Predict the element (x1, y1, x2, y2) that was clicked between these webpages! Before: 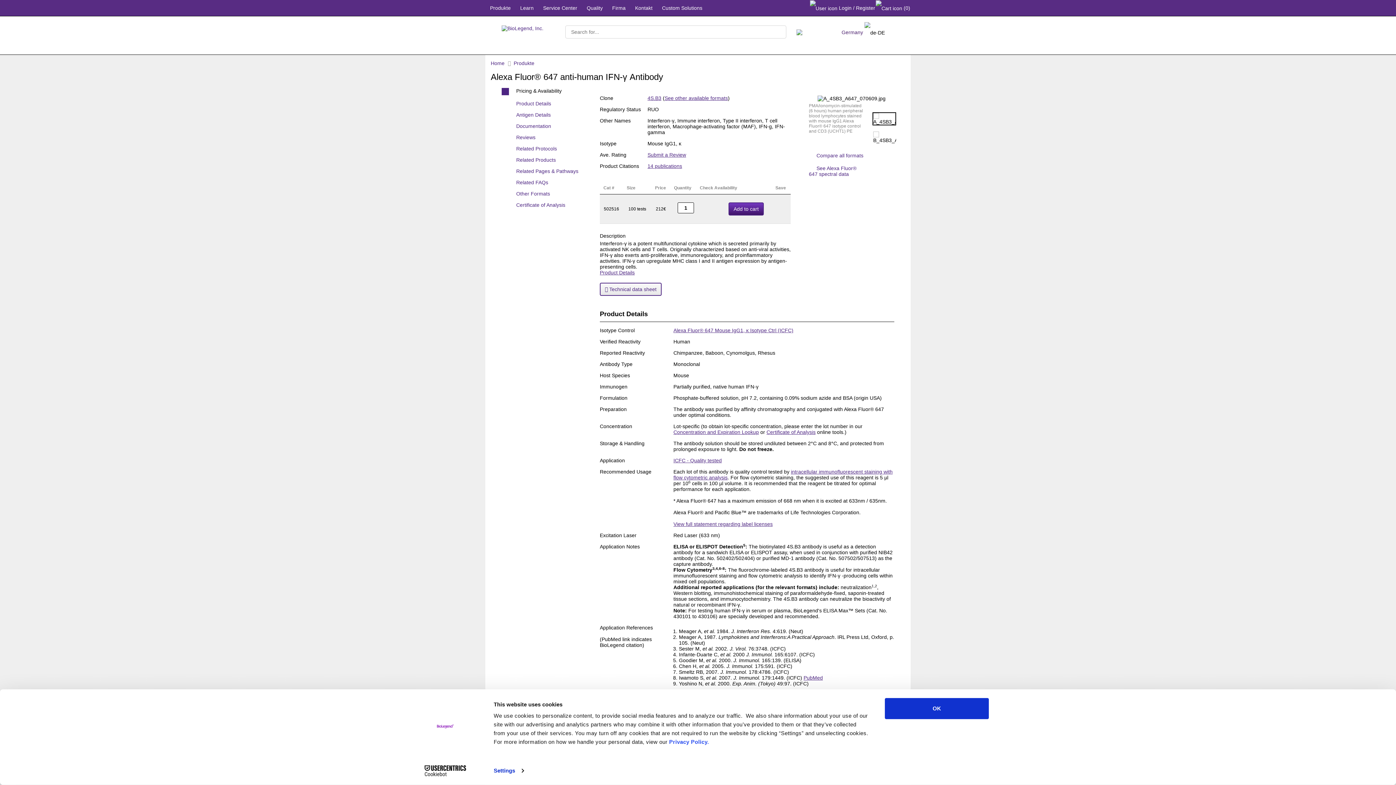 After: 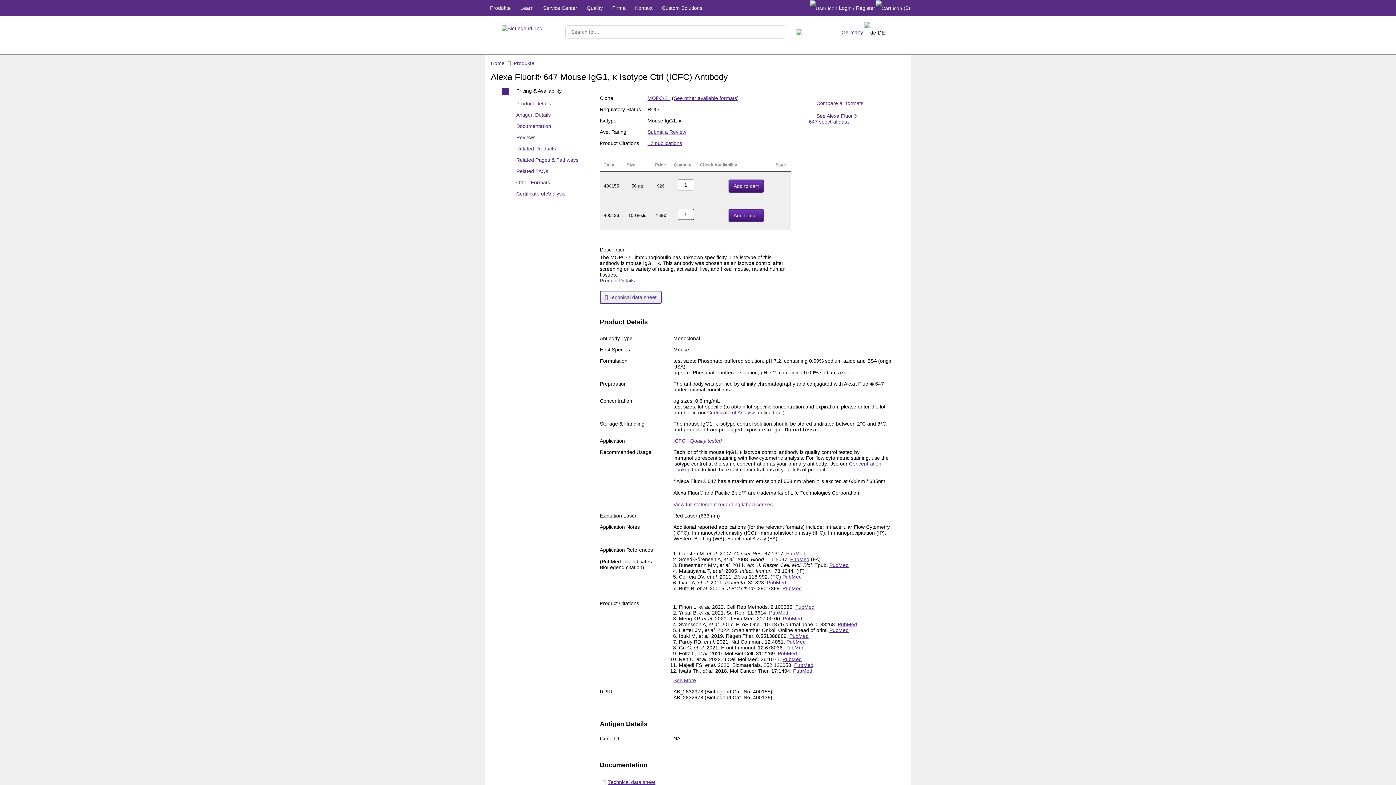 Action: label: Alexa Fluor® 647 Mouse IgG1, κ Isotype Ctrl (ICFC) bbox: (673, 327, 793, 333)